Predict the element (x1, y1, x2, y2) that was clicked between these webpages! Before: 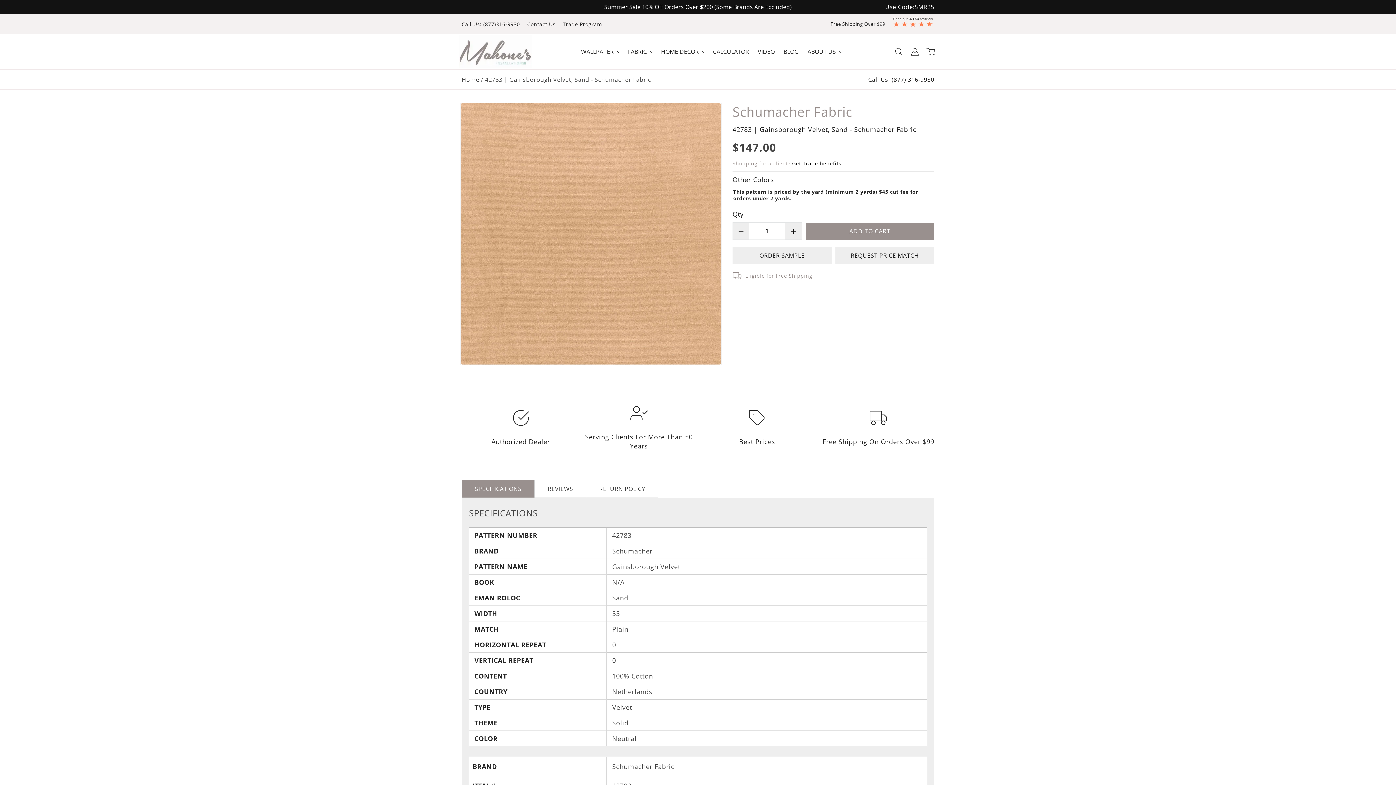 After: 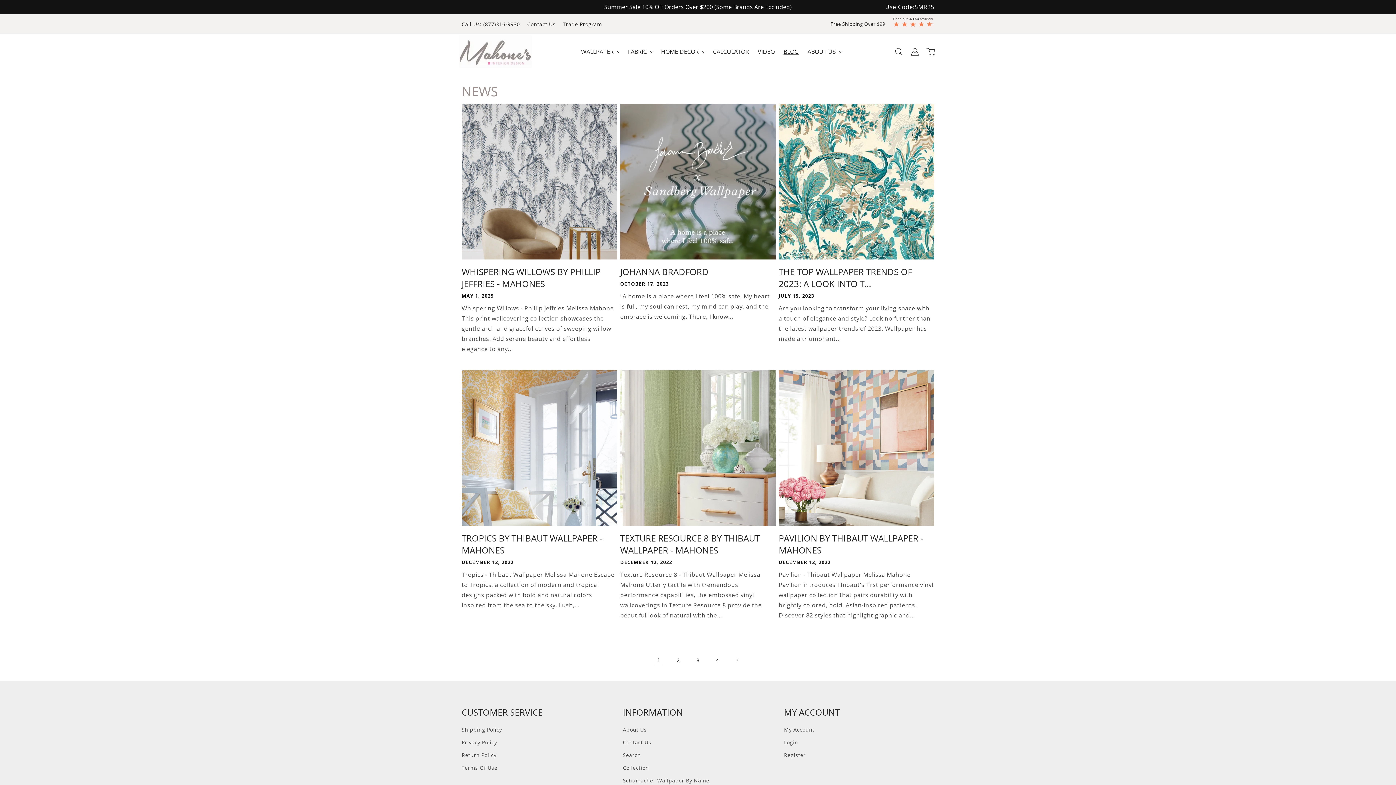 Action: label: Go to /blogs/news bbox: (779, 36, 803, 66)